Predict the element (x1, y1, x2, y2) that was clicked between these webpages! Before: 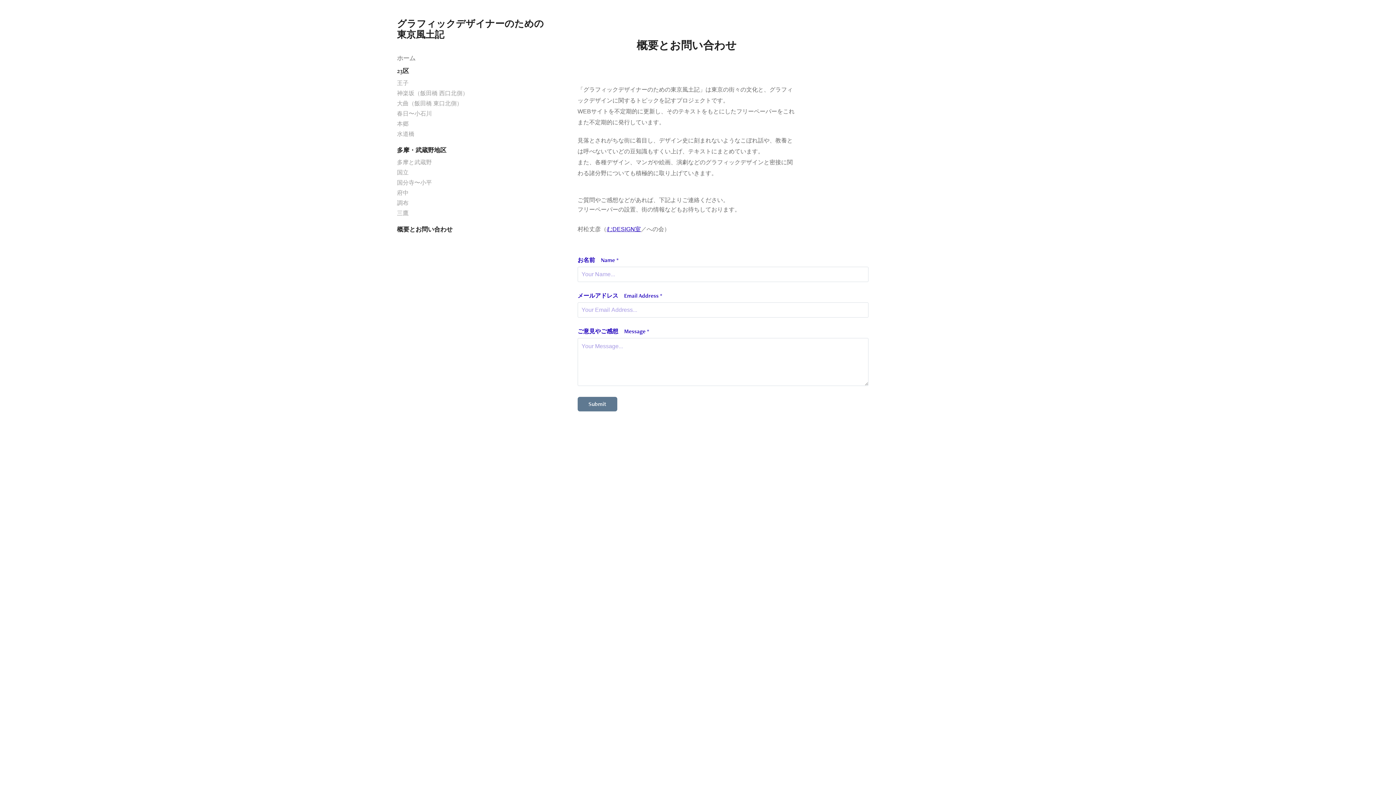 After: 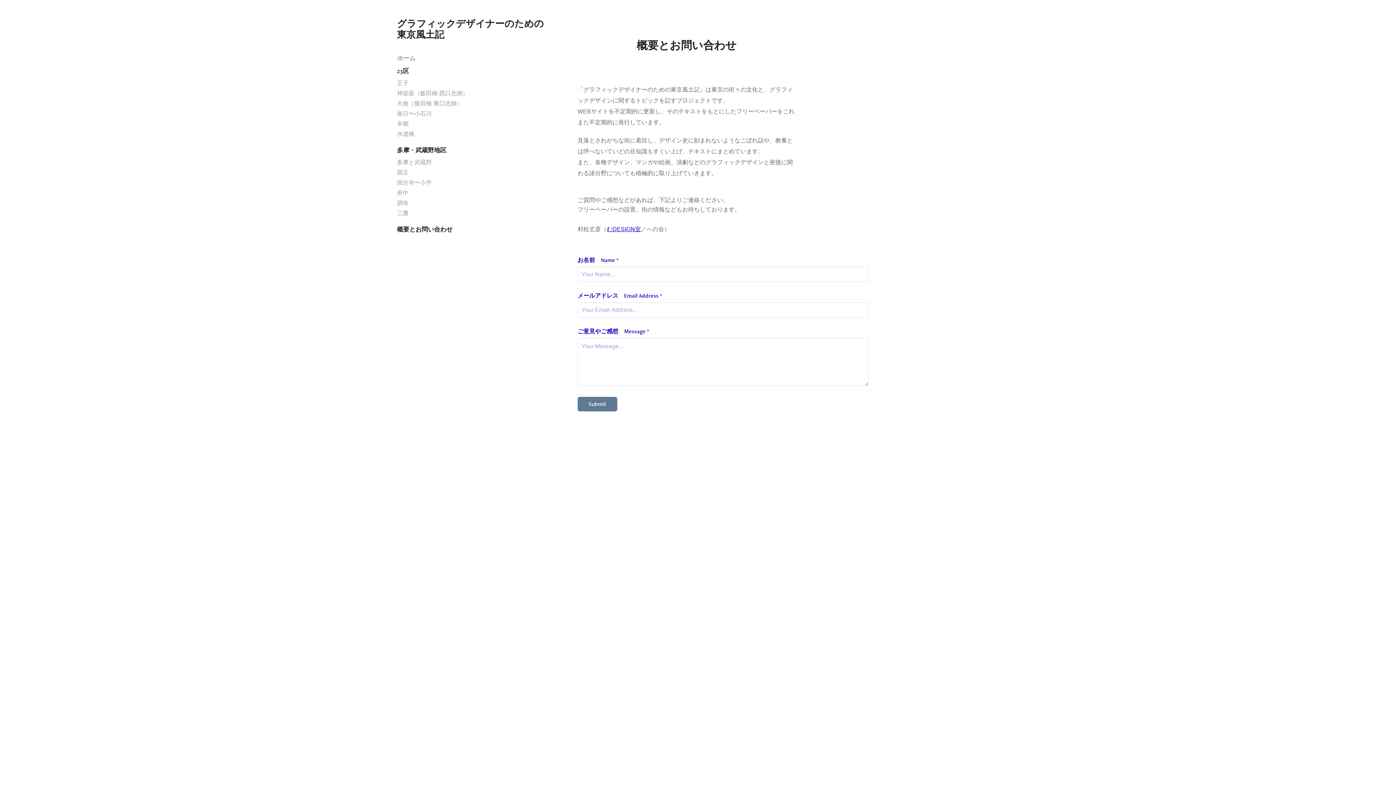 Action: bbox: (397, 225, 452, 233) label: 概要とお問い合わせ